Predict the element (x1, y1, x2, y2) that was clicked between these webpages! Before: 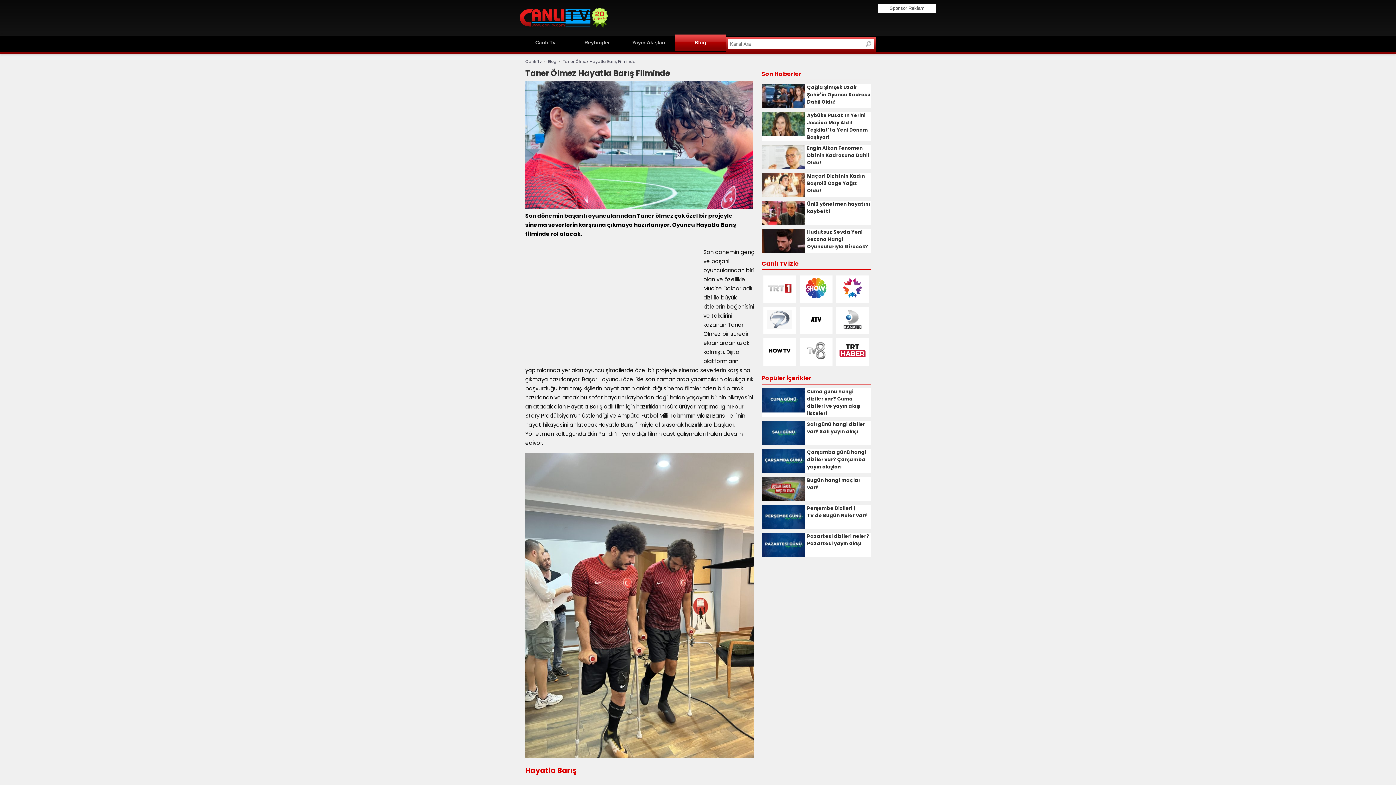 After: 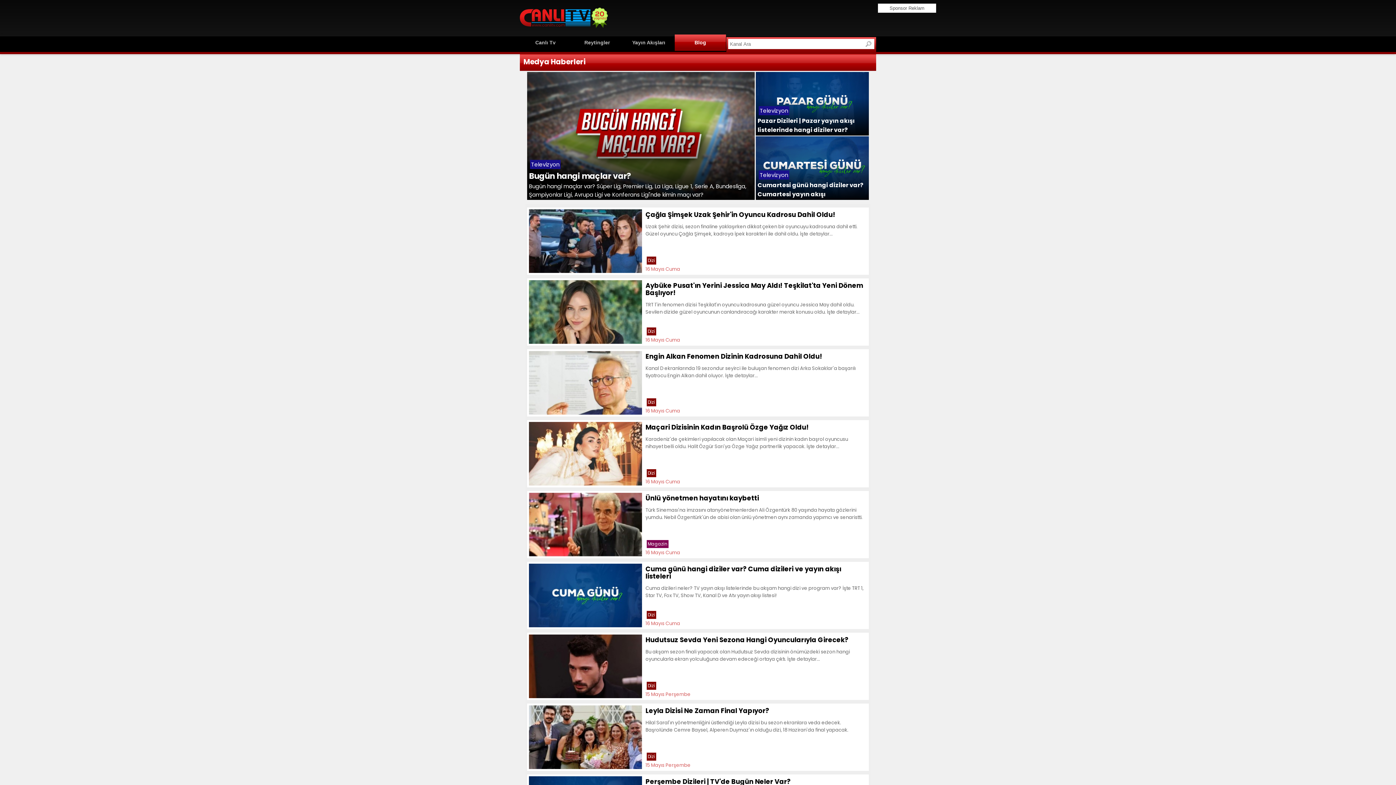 Action: label: Blog bbox: (674, 34, 726, 50)